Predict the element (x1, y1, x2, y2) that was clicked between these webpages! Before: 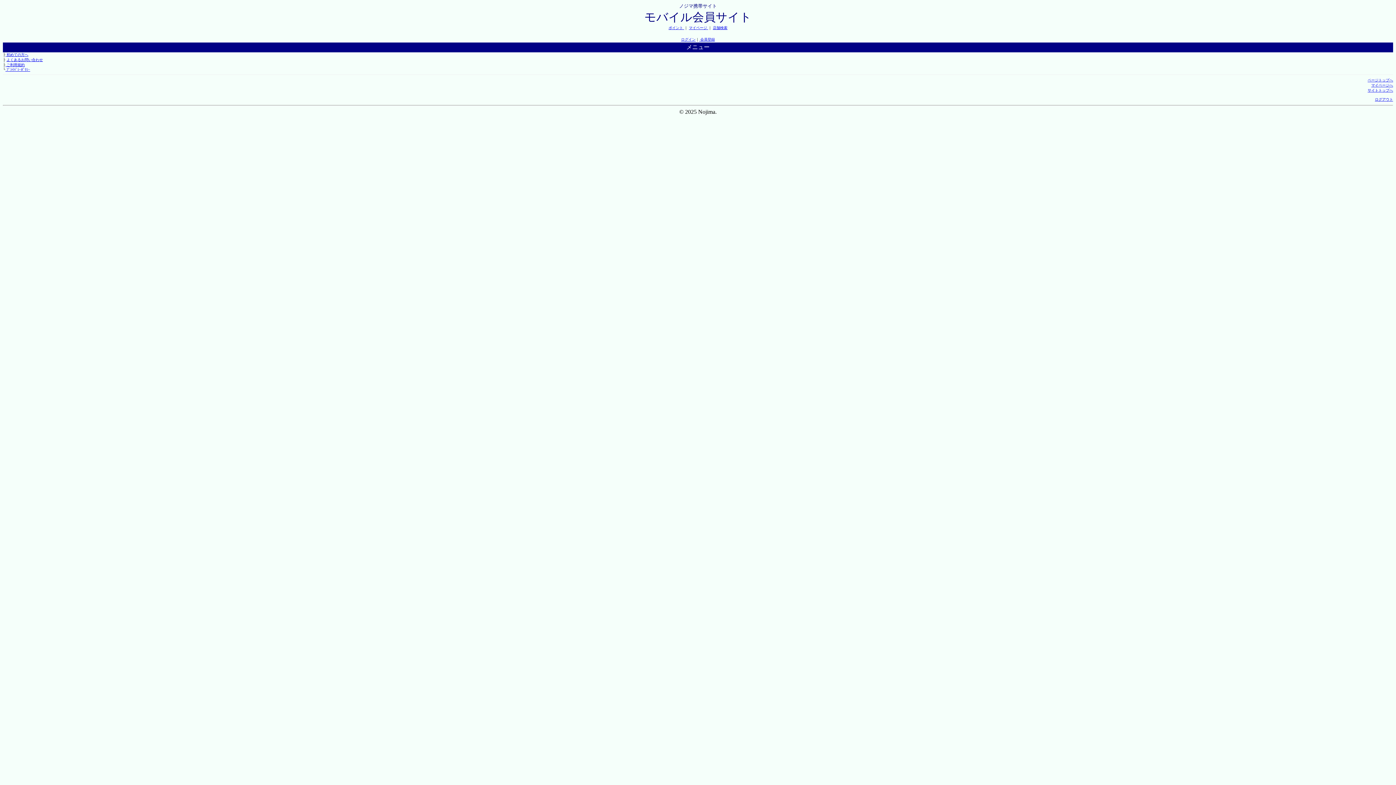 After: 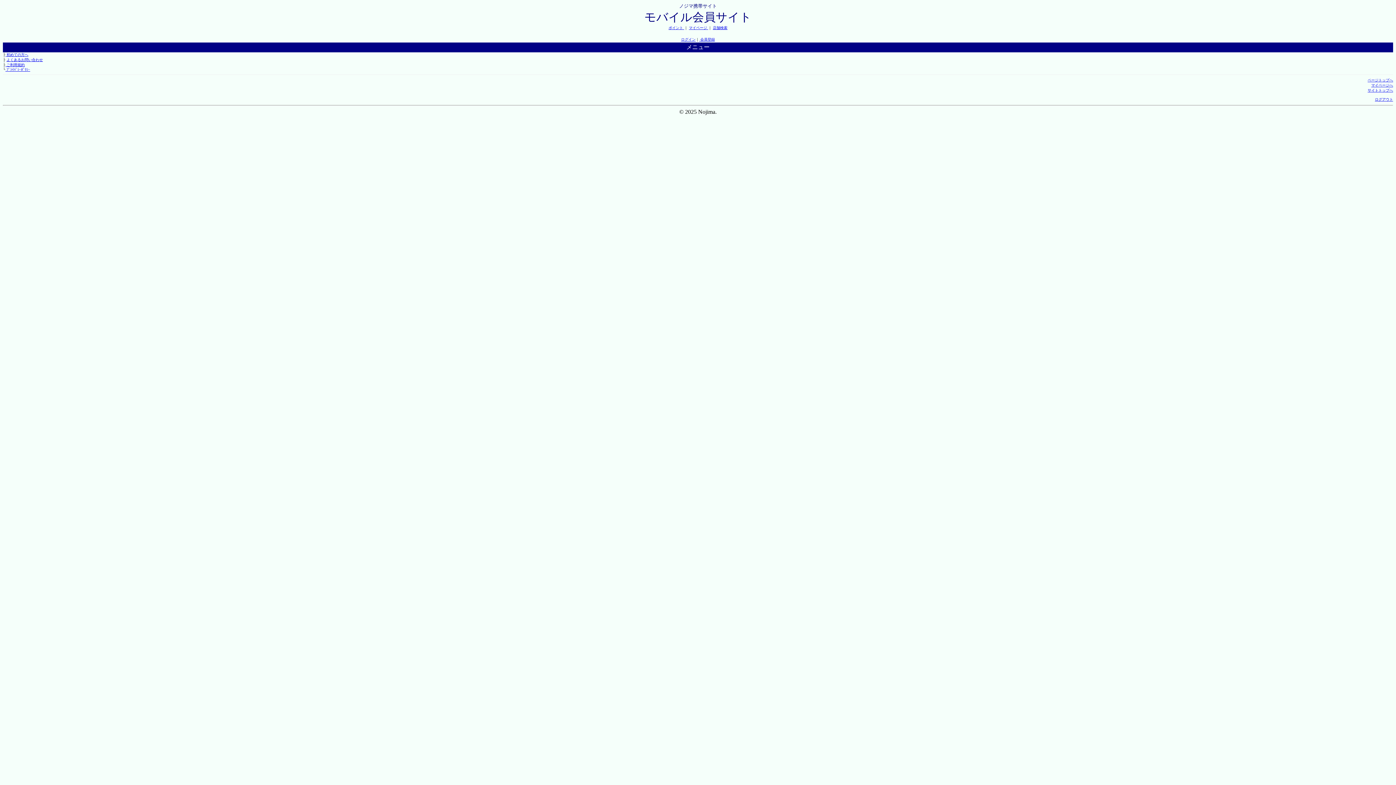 Action: bbox: (644, 10, 751, 23) label: モバイル会員サイト